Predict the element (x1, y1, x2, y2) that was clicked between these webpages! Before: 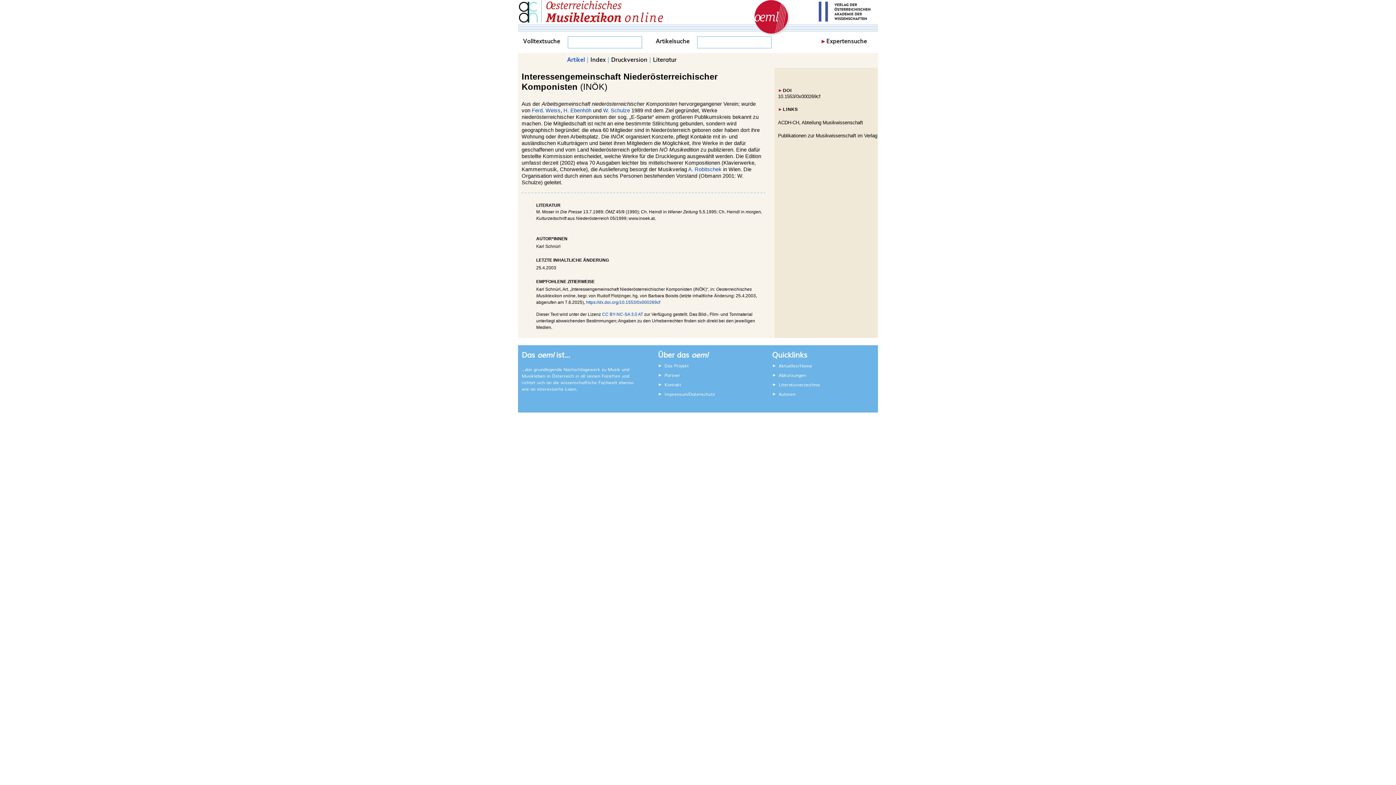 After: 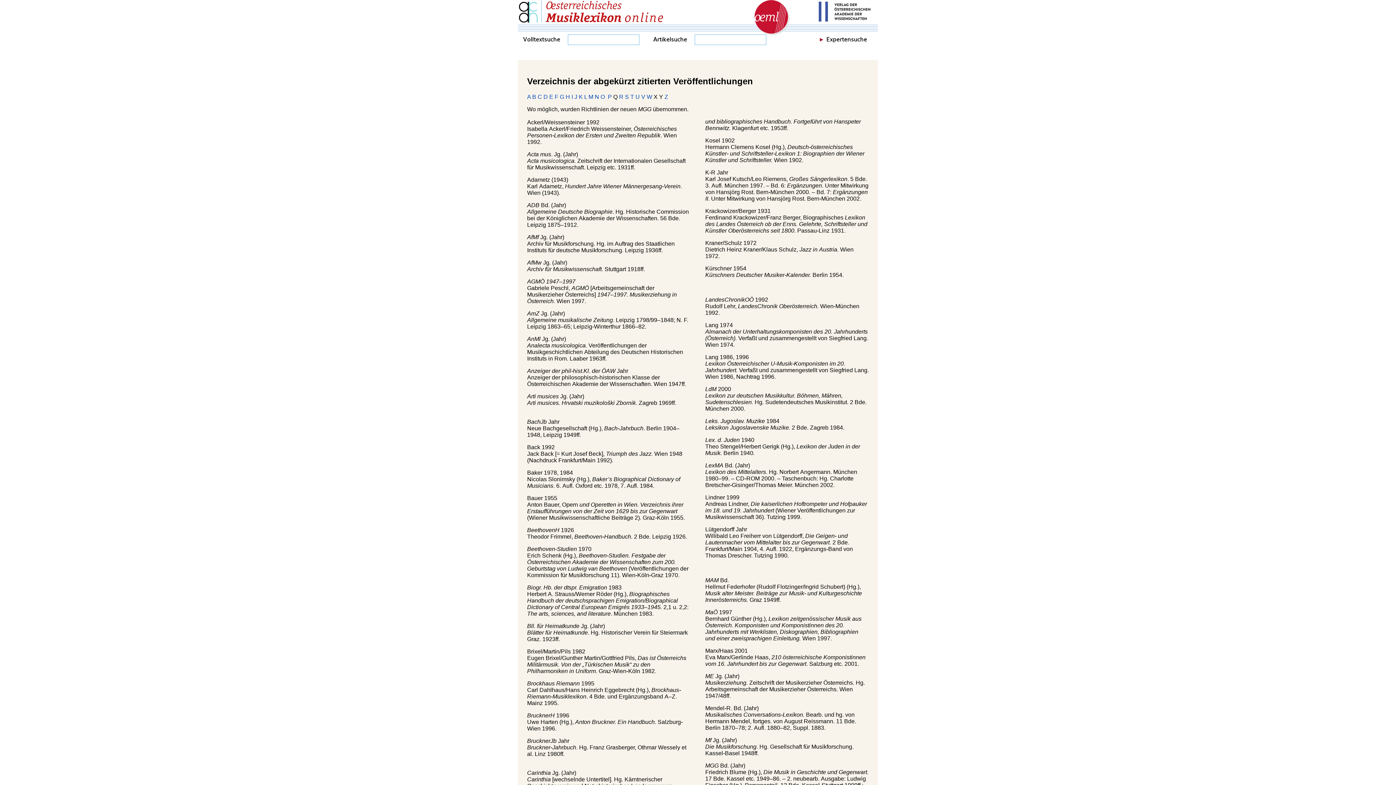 Action: label: Literaturverzeichnis bbox: (778, 381, 820, 388)